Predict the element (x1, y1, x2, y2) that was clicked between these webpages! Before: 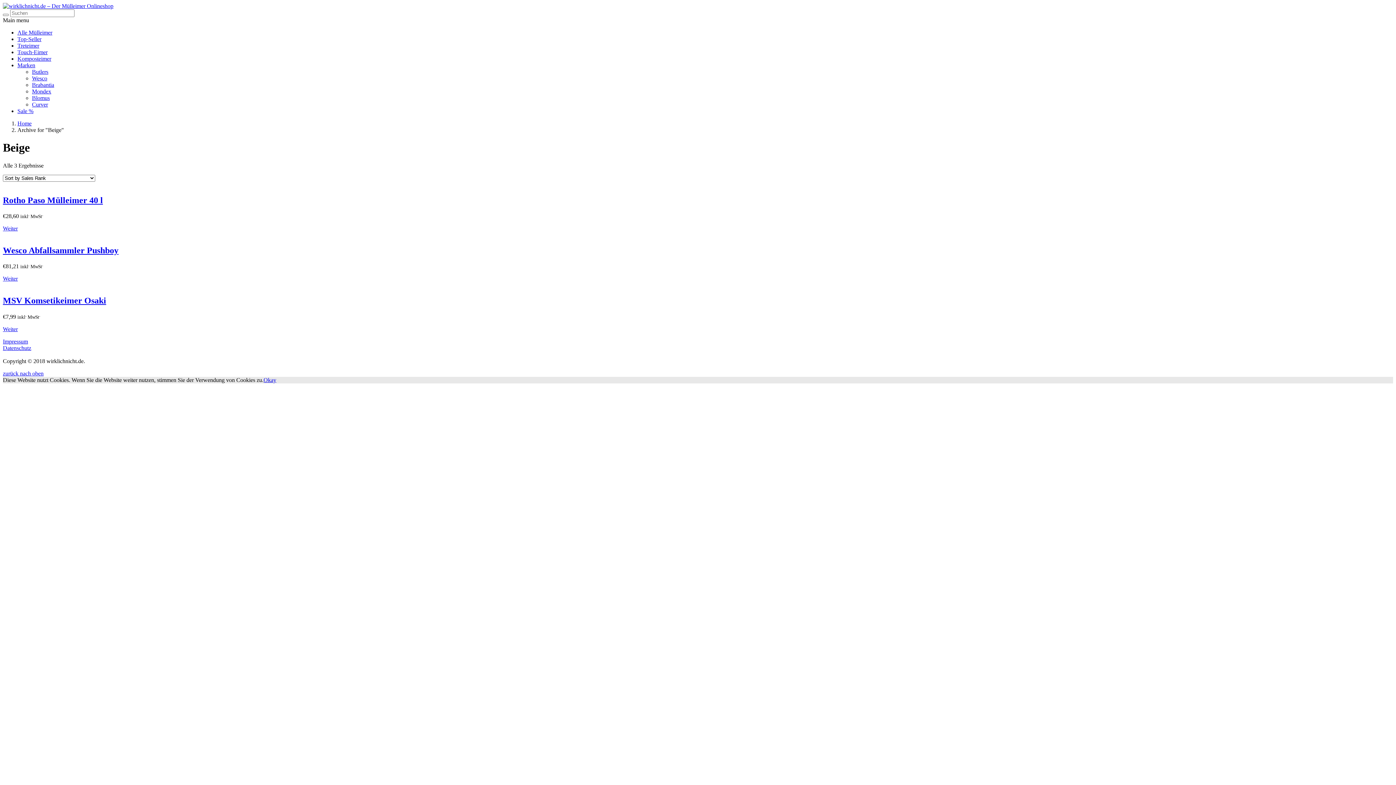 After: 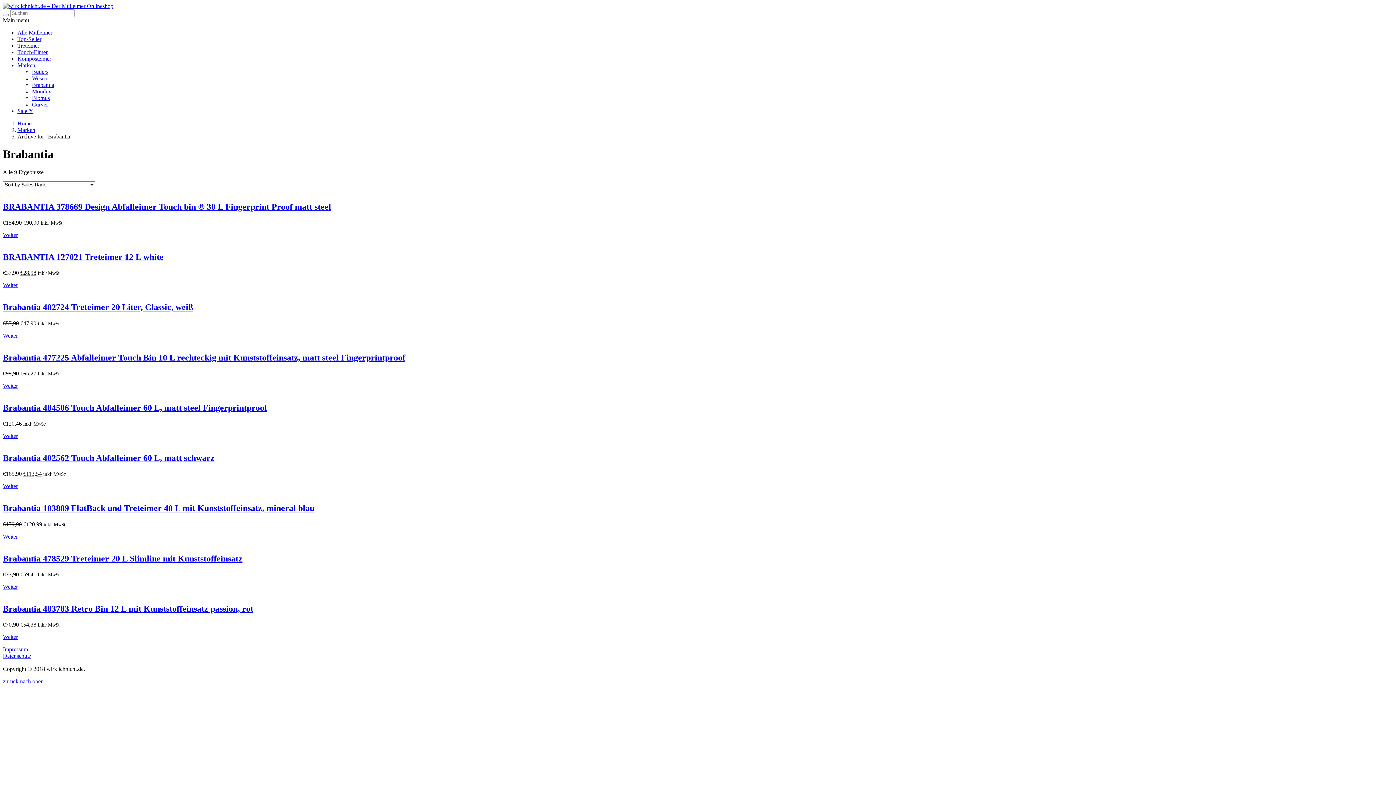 Action: label: Brabantia bbox: (32, 81, 54, 88)